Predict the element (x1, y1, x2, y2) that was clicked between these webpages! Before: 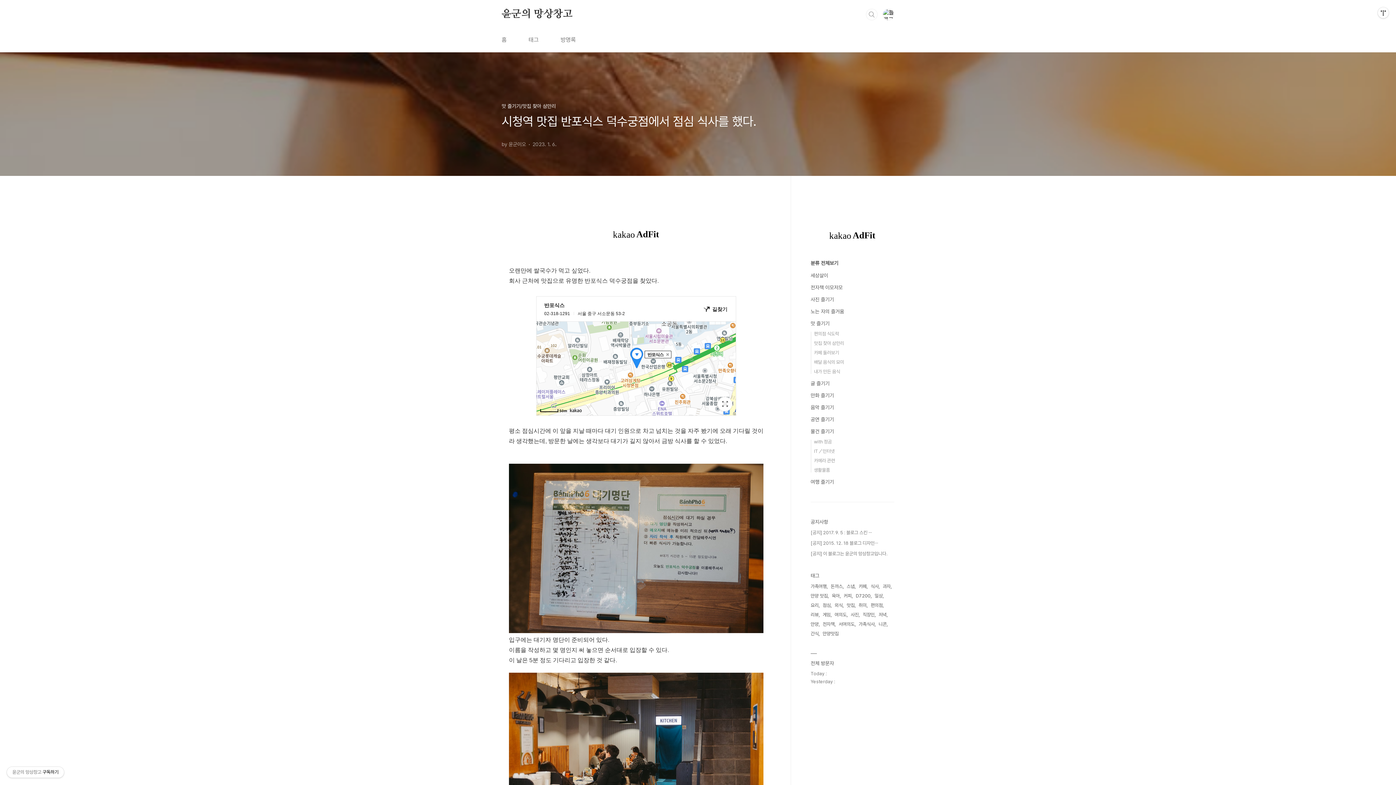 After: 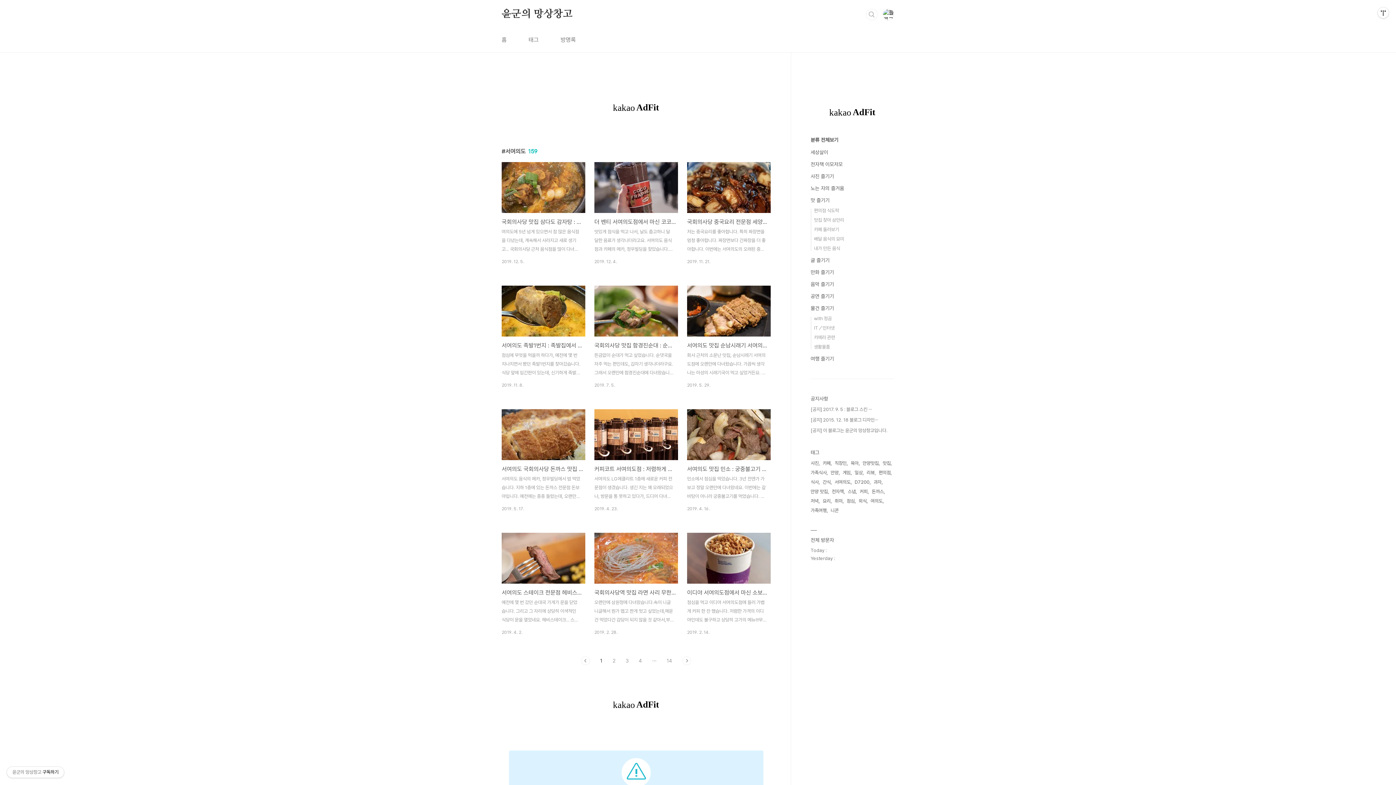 Action: label: 서여의도 bbox: (838, 620, 856, 629)